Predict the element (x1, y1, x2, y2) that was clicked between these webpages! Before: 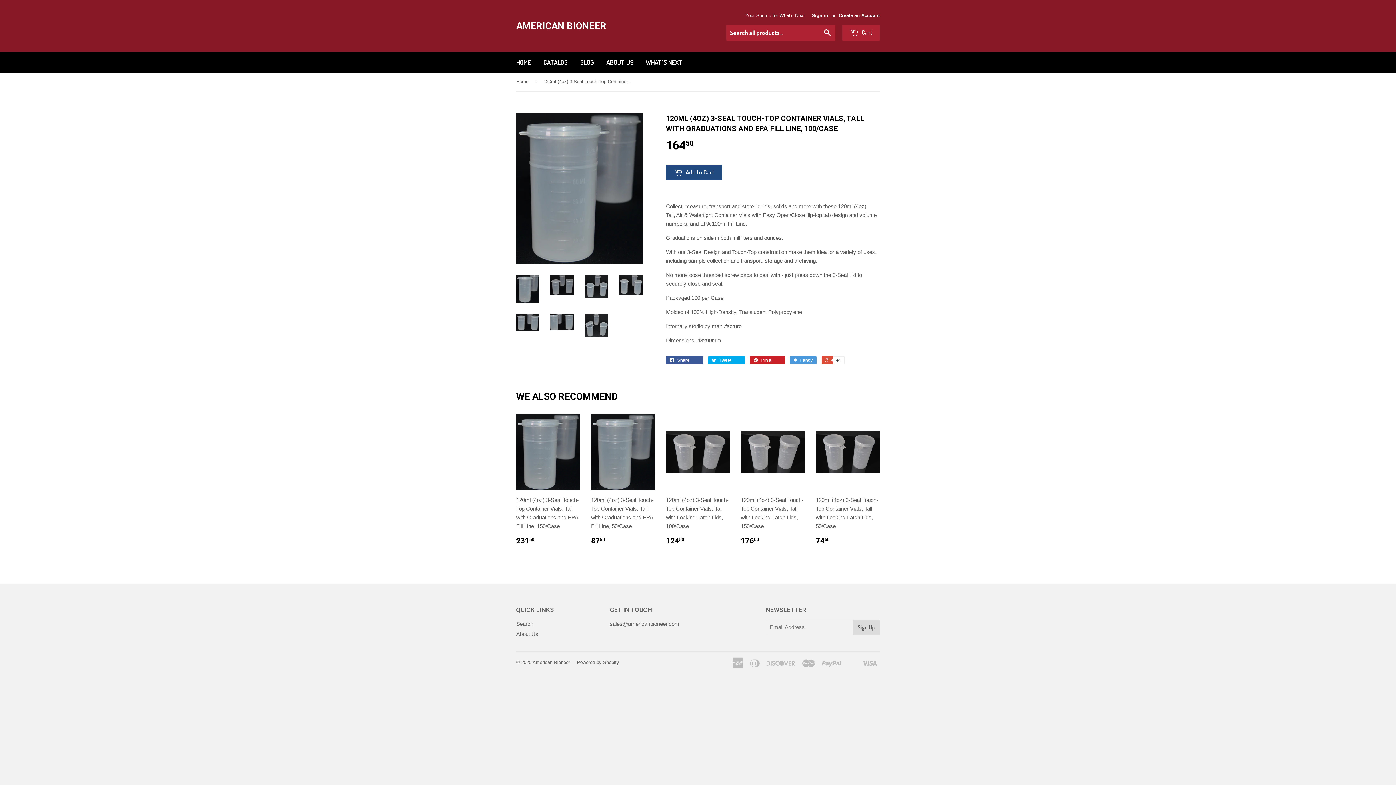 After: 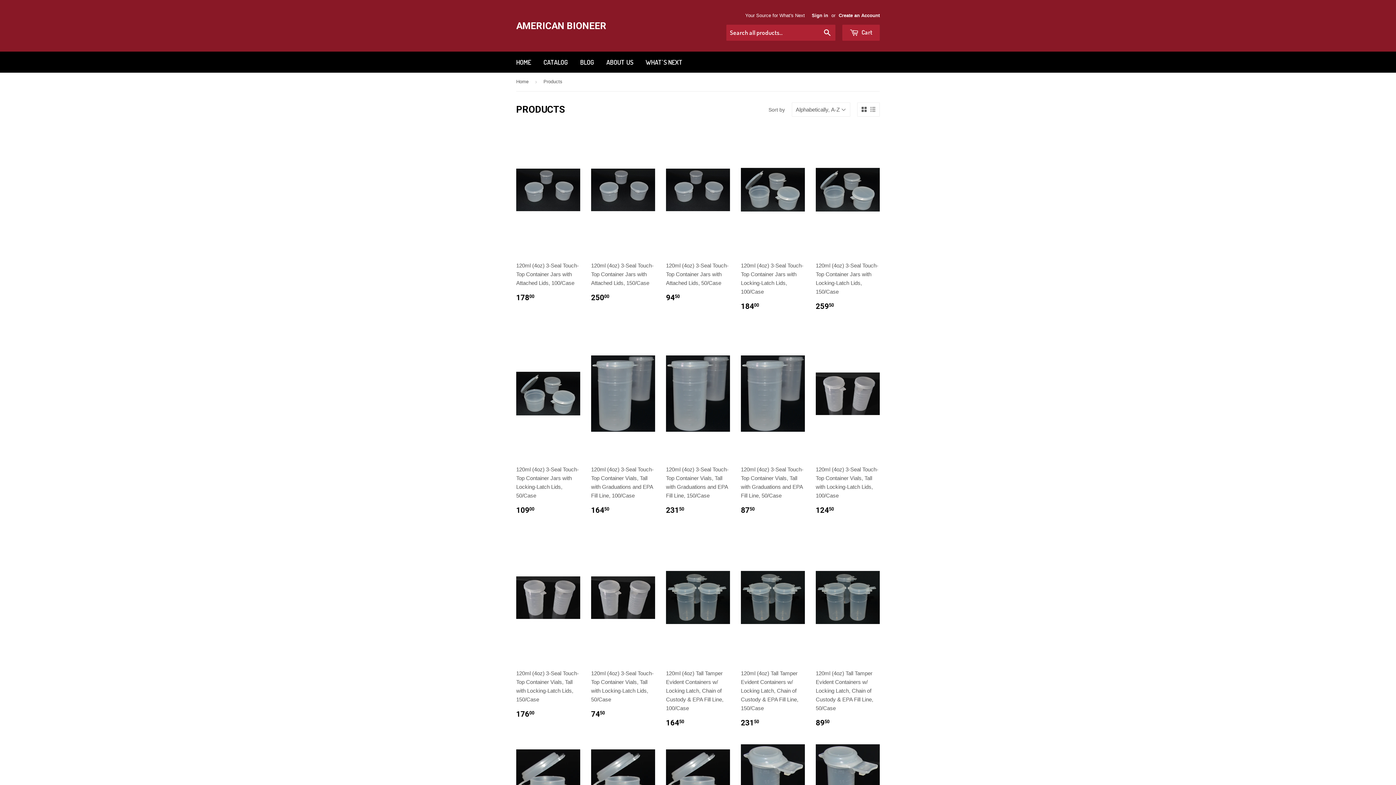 Action: bbox: (538, 51, 573, 72) label: CATALOG